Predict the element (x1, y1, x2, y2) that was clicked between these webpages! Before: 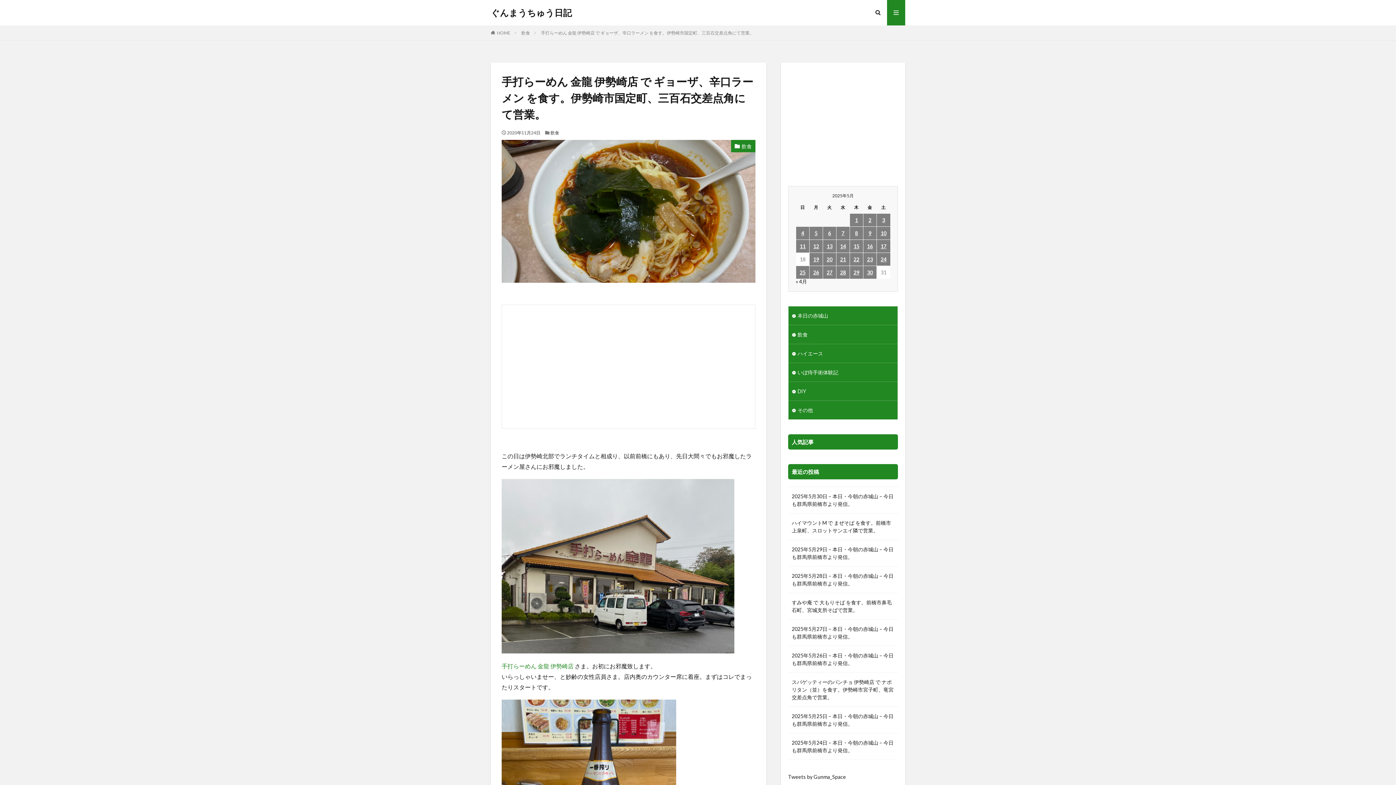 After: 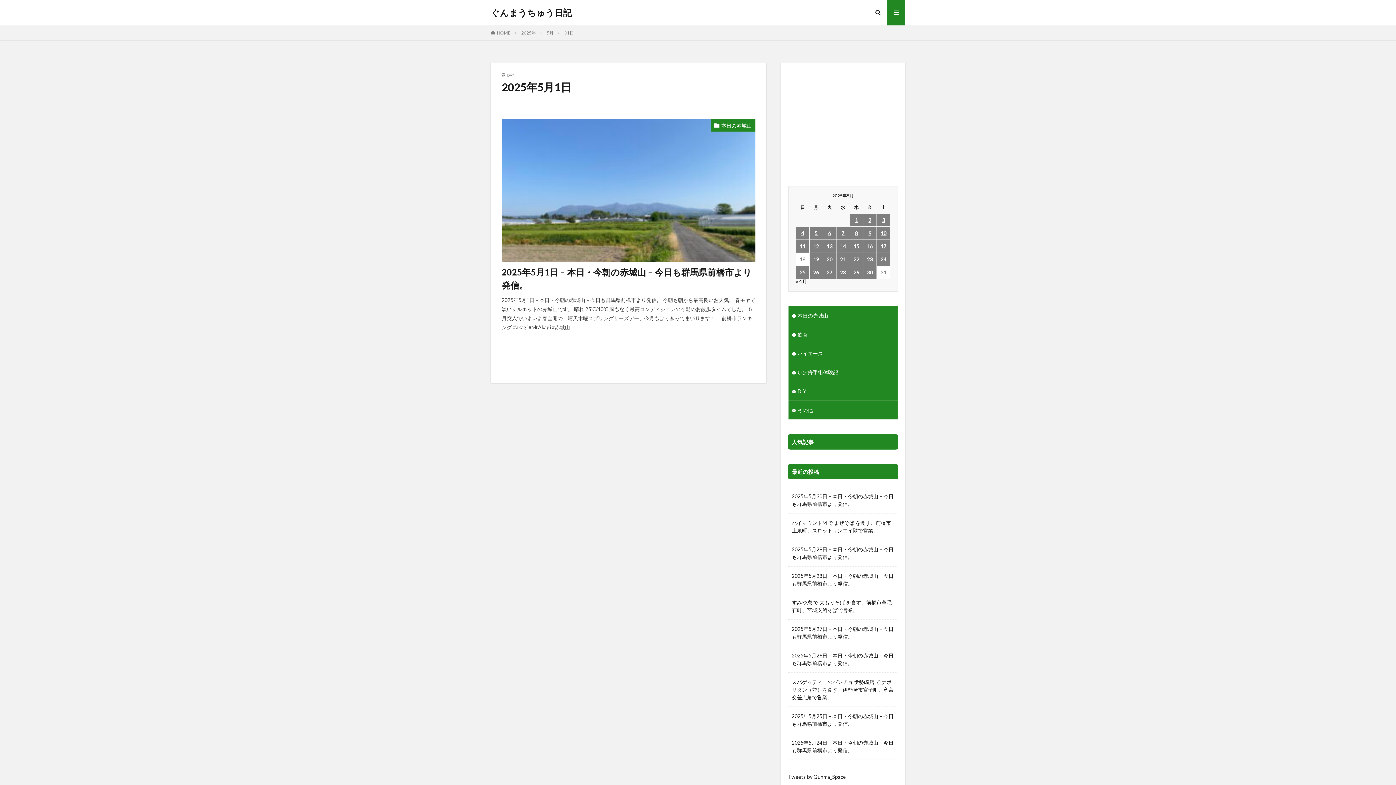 Action: label: 2025年5月1日 に投稿を公開 bbox: (850, 213, 863, 226)